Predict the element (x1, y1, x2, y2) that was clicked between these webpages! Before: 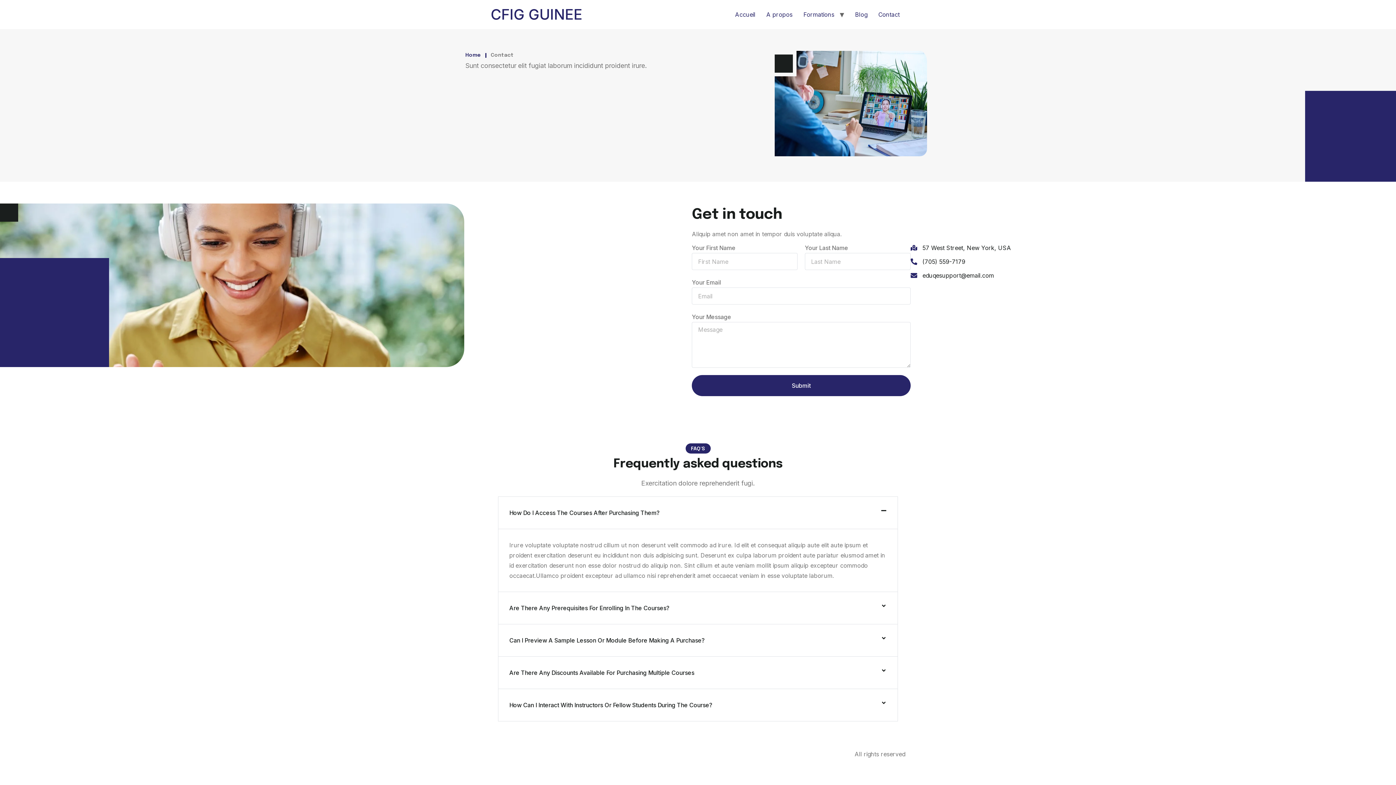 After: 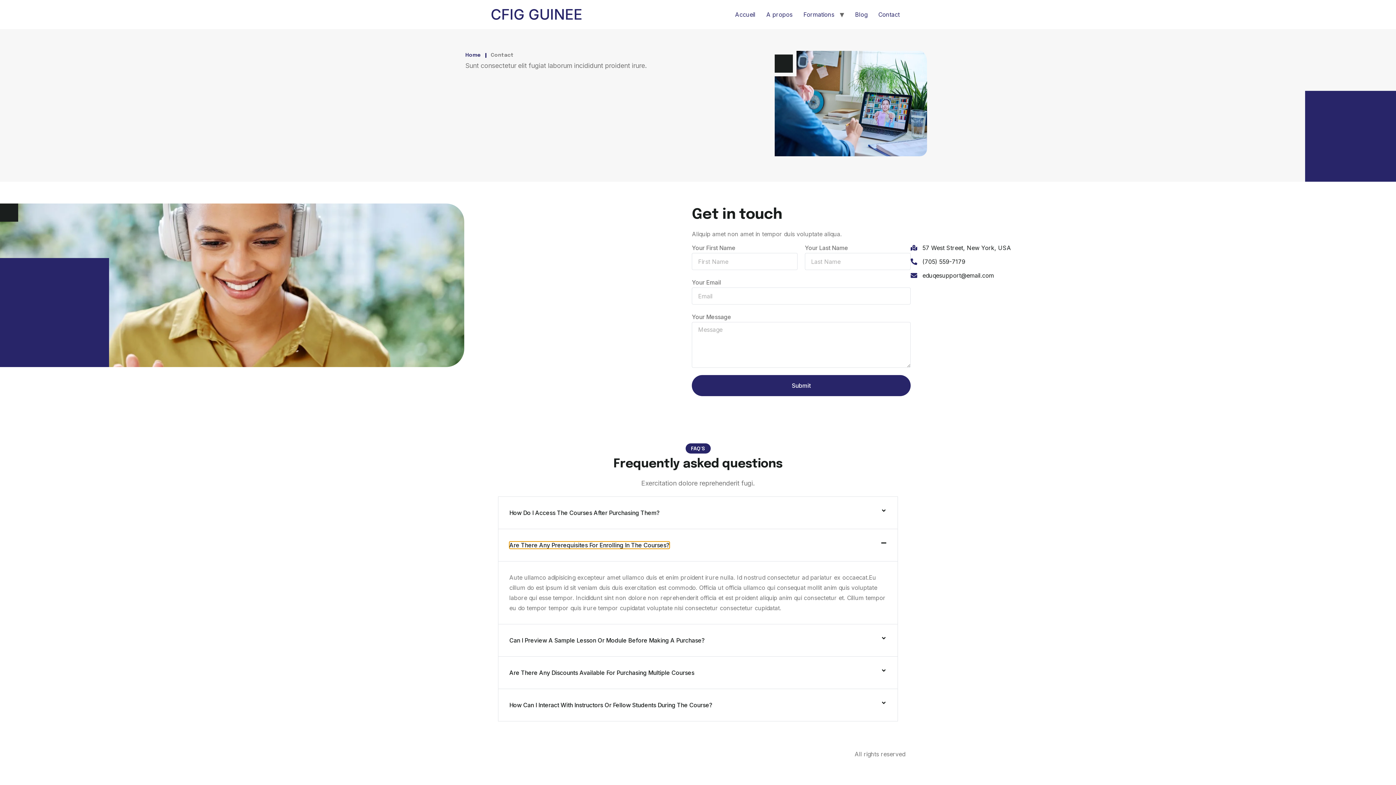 Action: bbox: (509, 604, 669, 612) label: Are There Any Prerequisites For Enrolling In The Courses?